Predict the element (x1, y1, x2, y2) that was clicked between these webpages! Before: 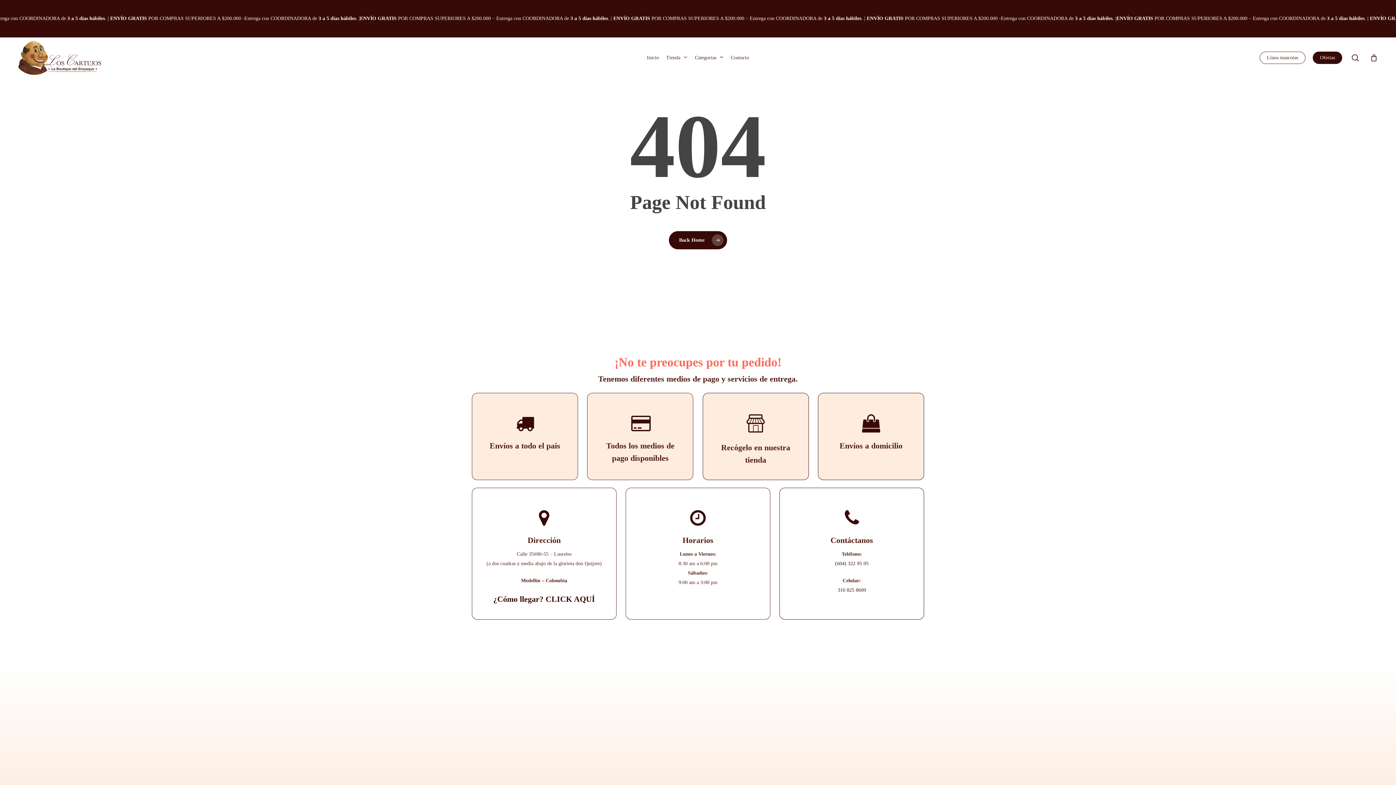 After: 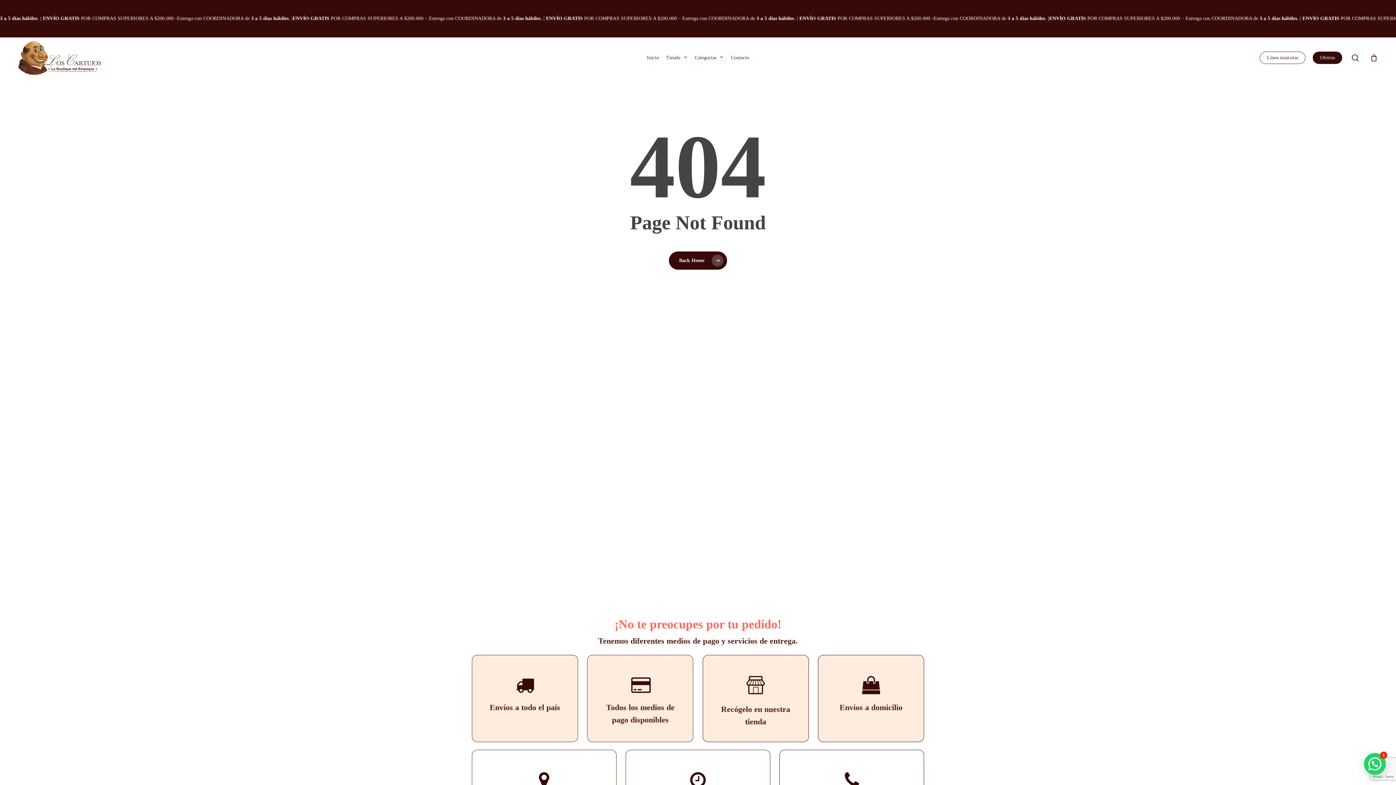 Action: label: ⚘️ Todos tenemos una MAMÁ que siempre tiene u bbox: (1166, 673, 1396, 802)